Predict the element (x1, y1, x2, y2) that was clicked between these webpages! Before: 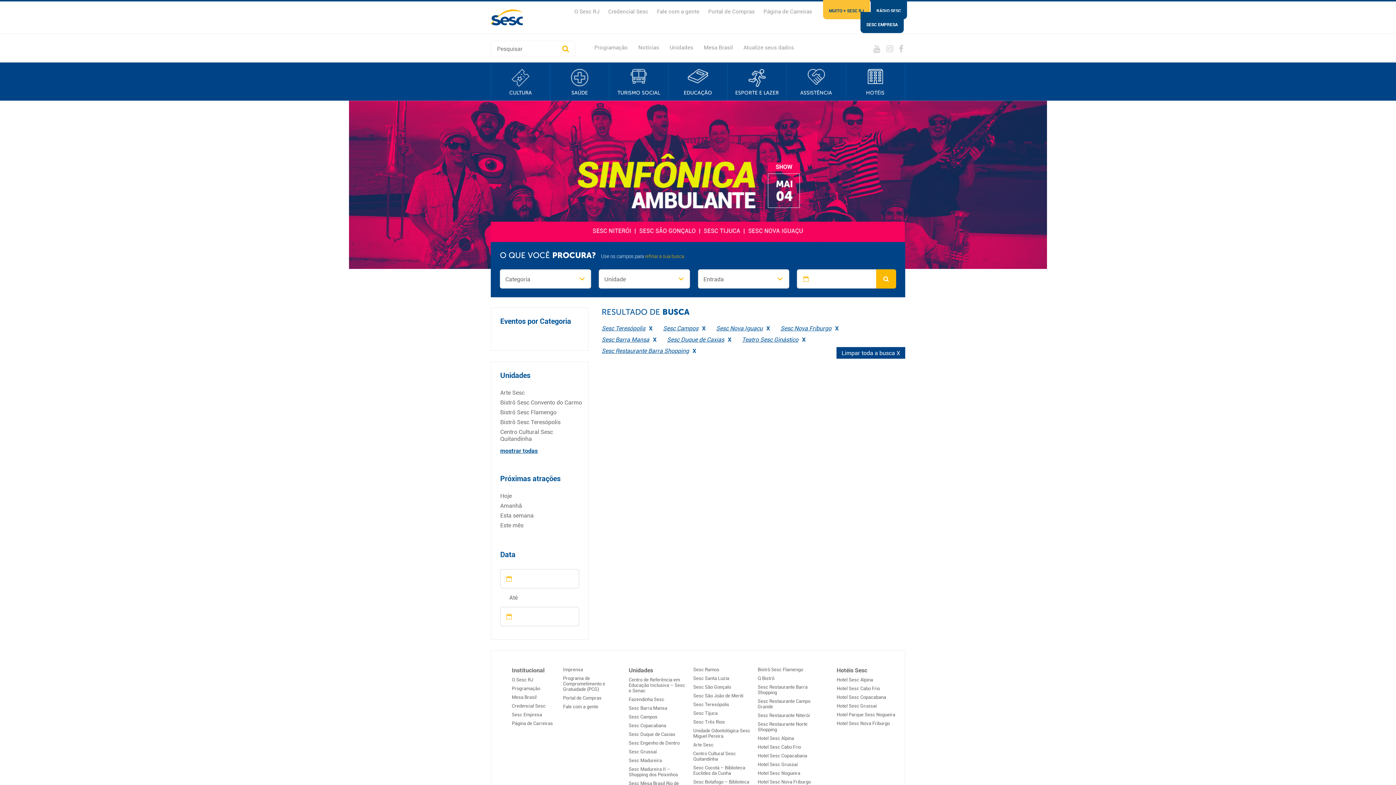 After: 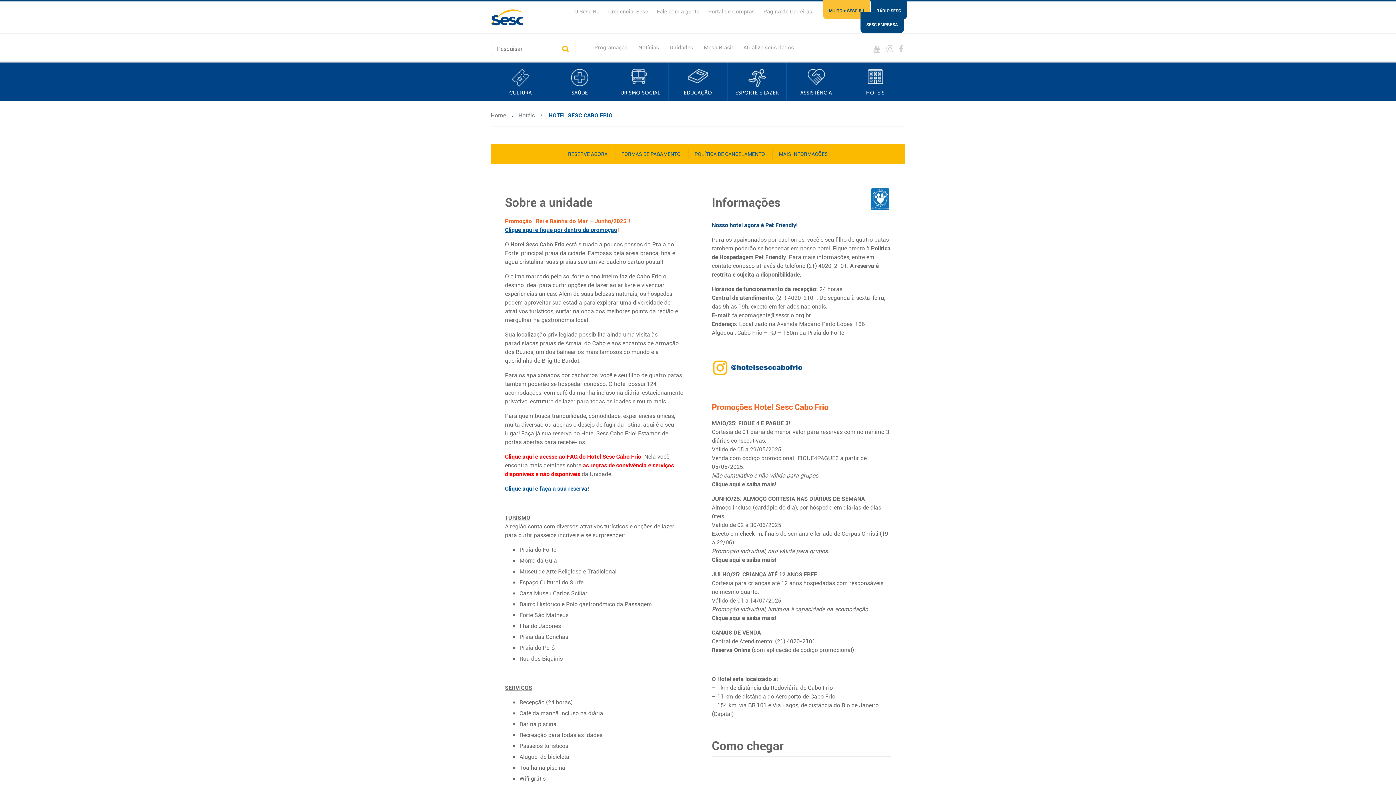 Action: label: Hotel Sesc Cabo Frio bbox: (836, 685, 880, 692)